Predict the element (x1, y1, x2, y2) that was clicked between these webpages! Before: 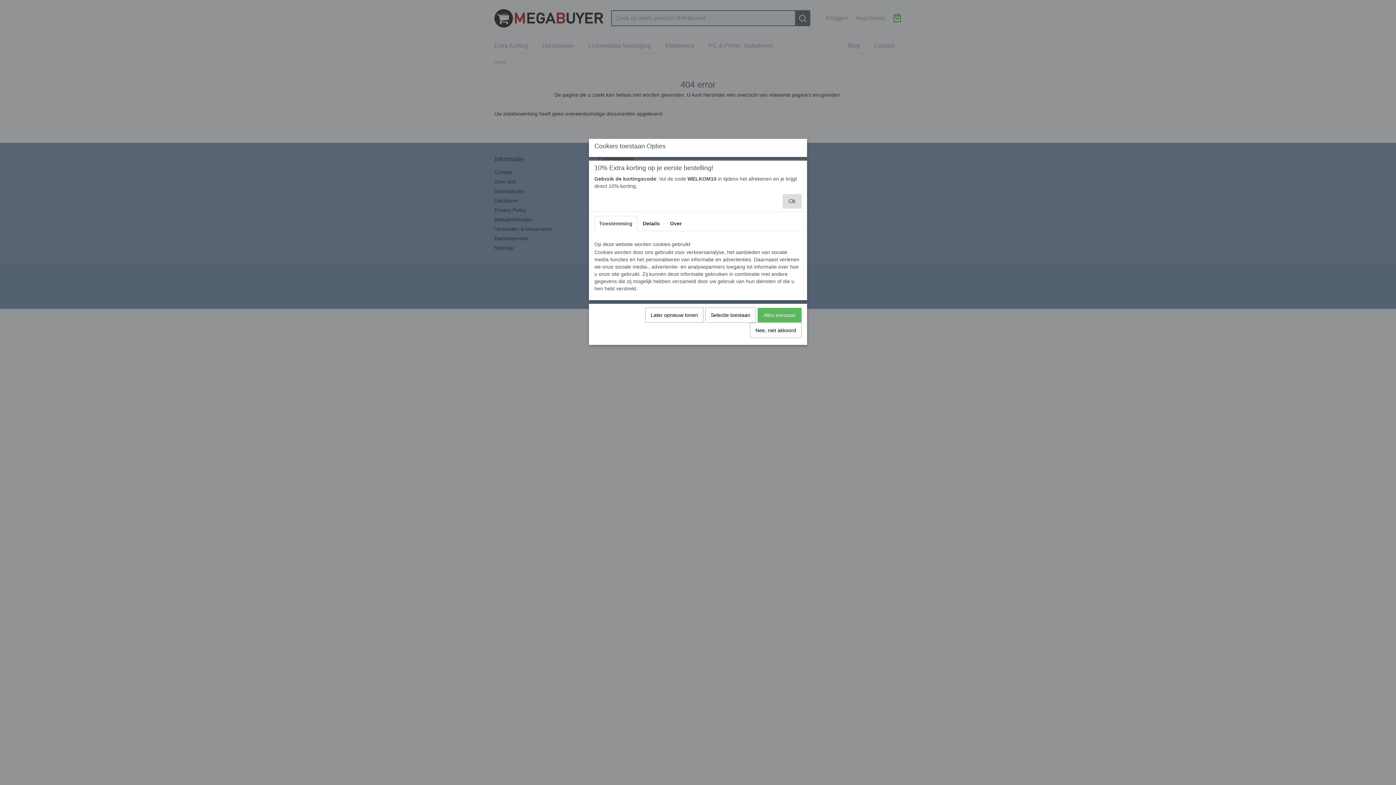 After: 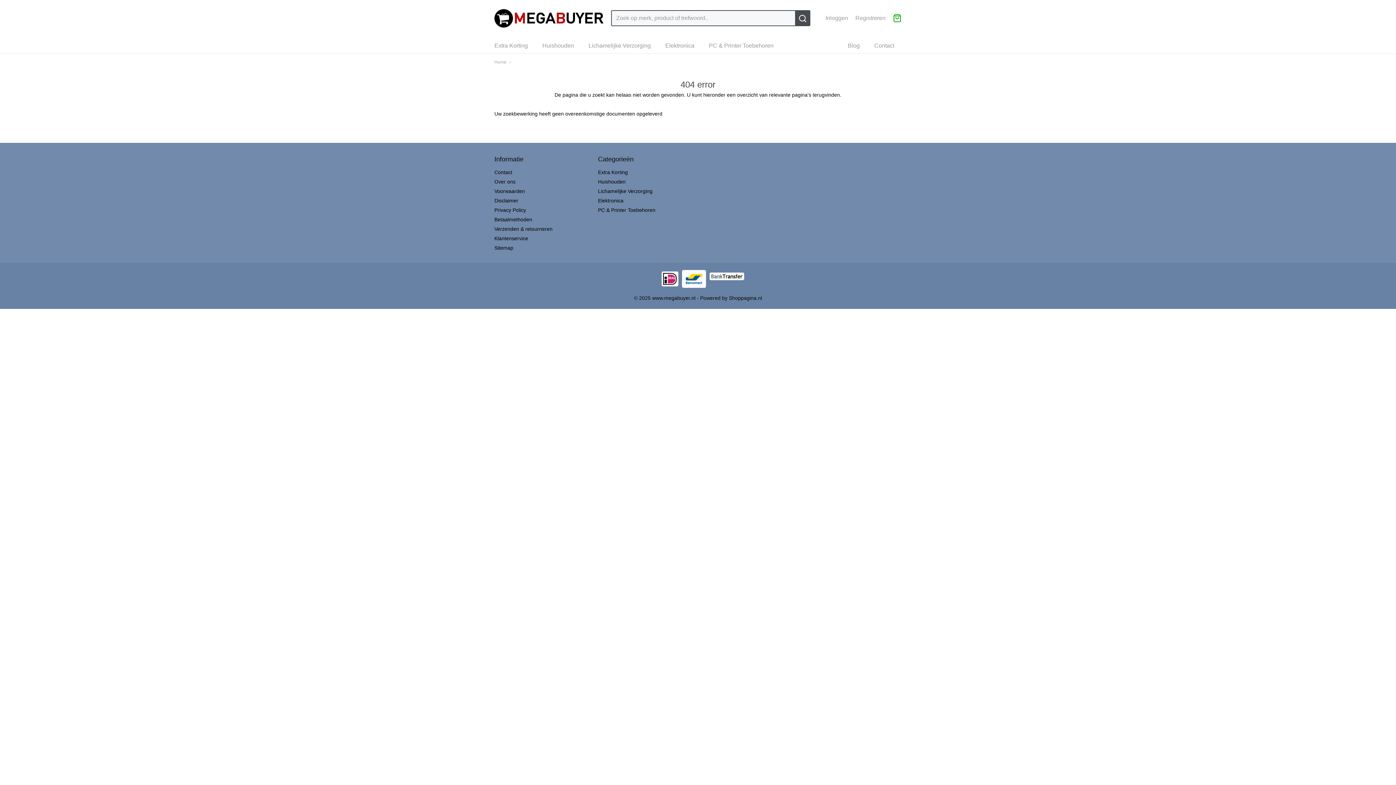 Action: label: Alles toestaan bbox: (757, 308, 801, 322)